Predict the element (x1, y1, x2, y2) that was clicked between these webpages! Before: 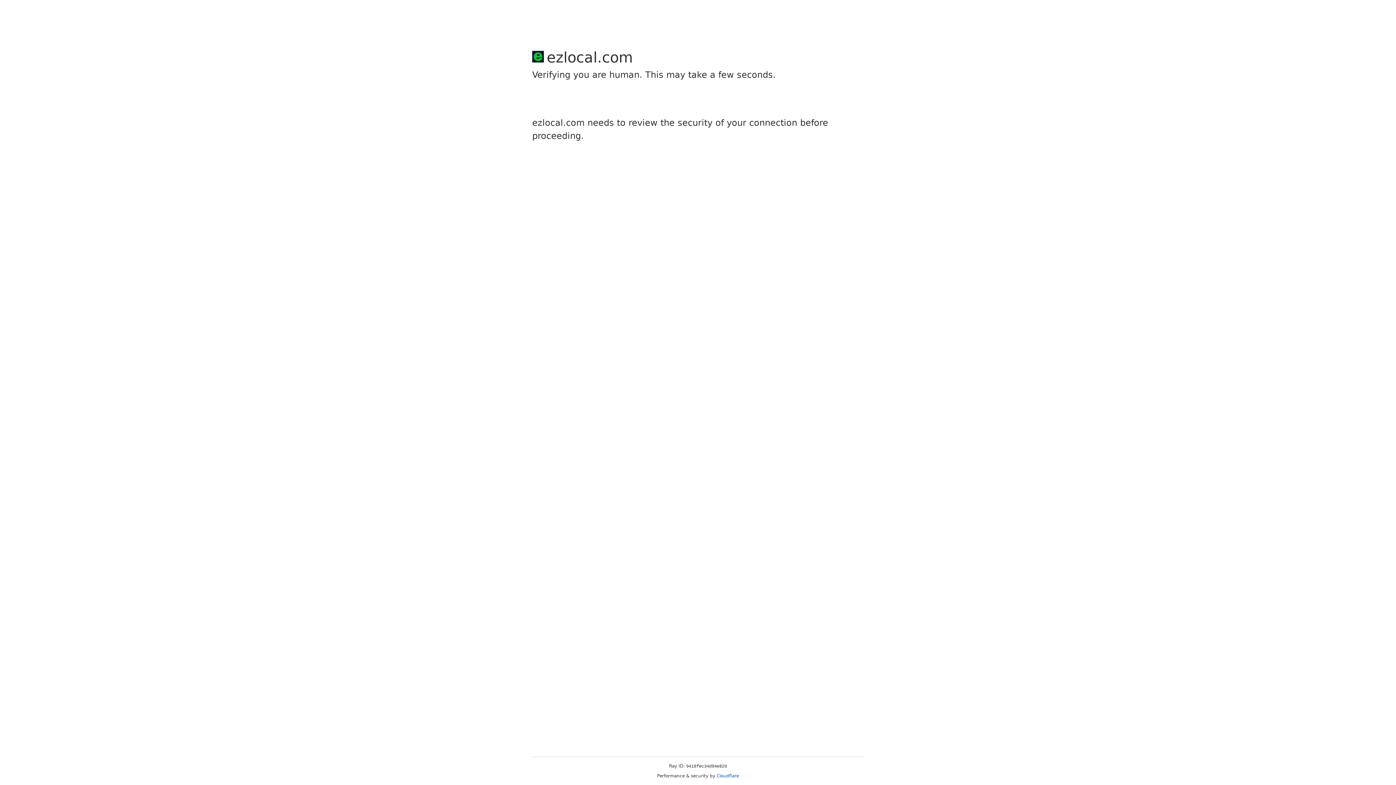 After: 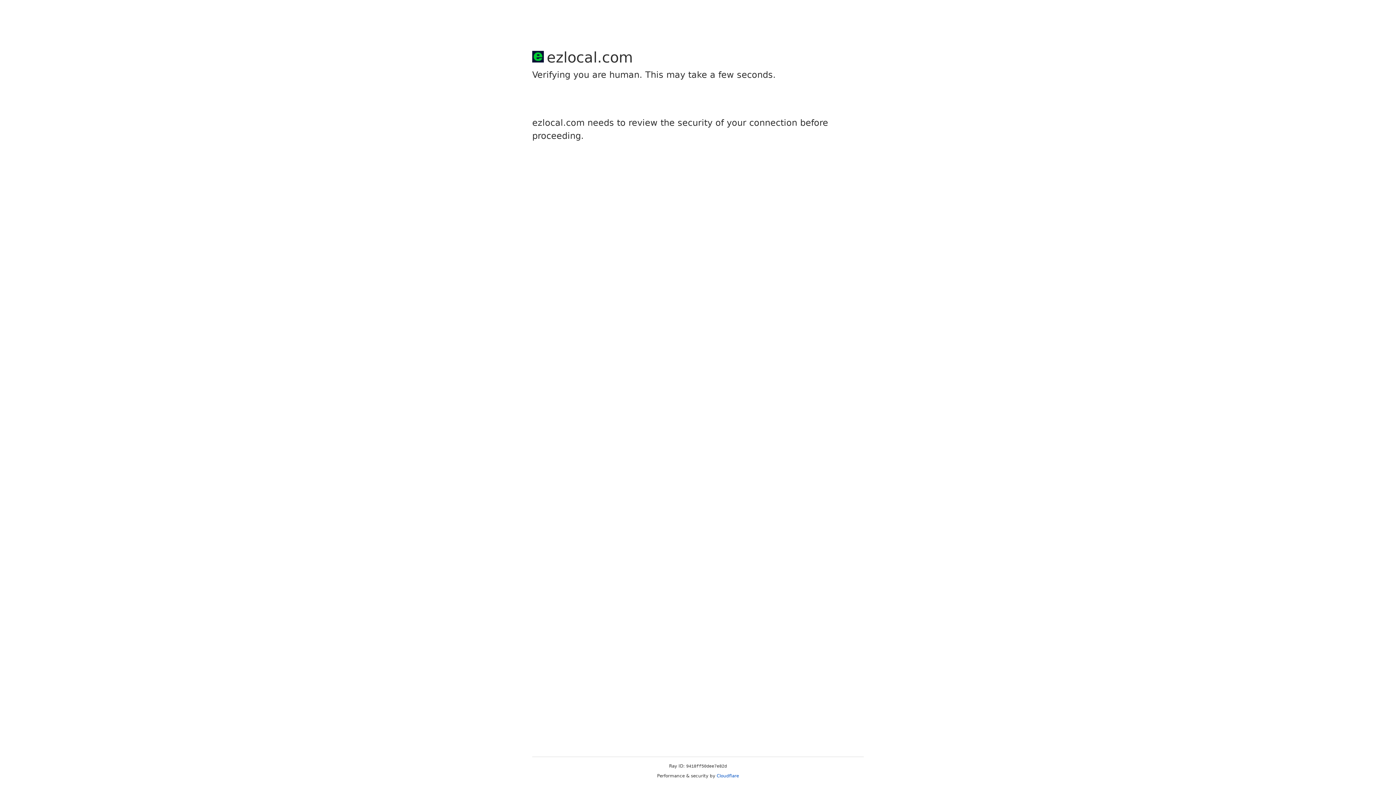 Action: label: Cloudflare bbox: (716, 773, 739, 778)